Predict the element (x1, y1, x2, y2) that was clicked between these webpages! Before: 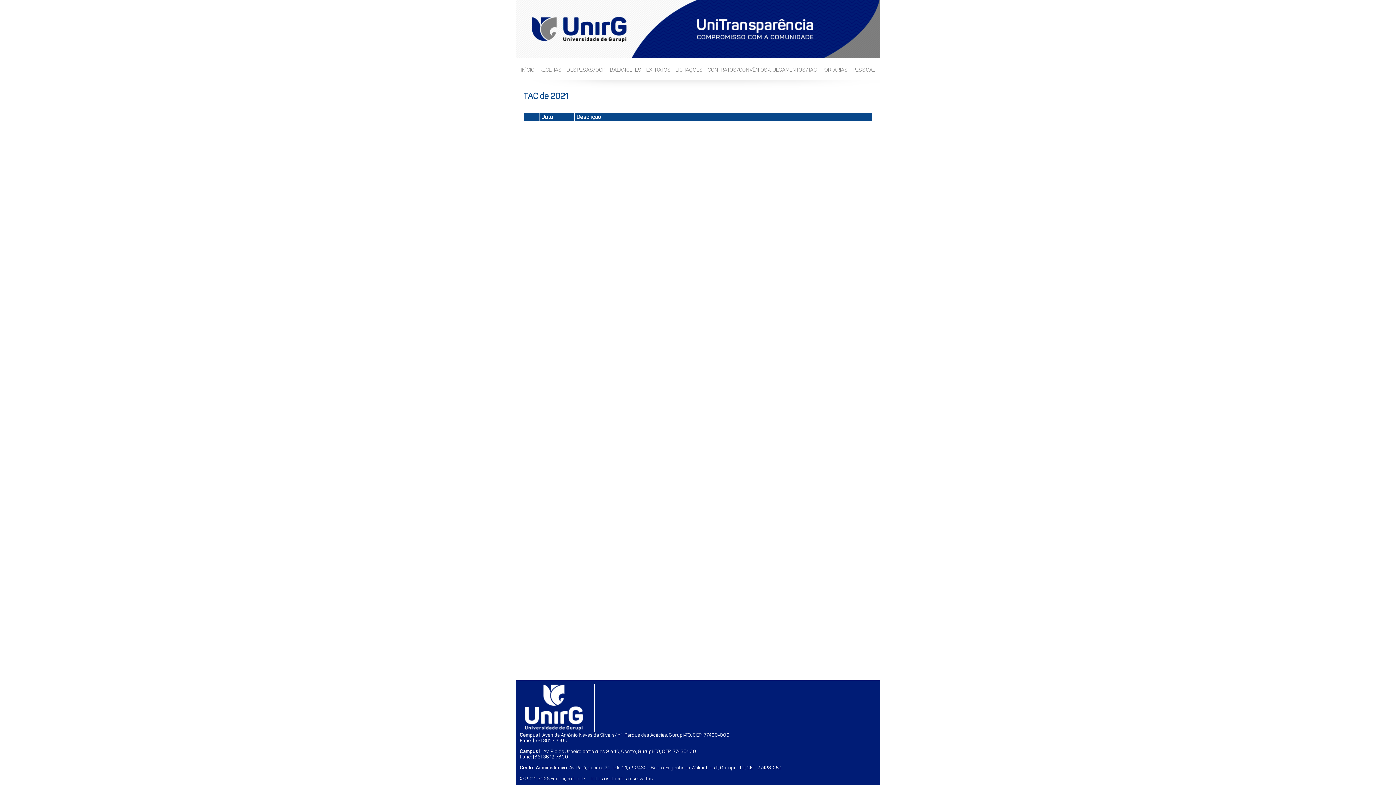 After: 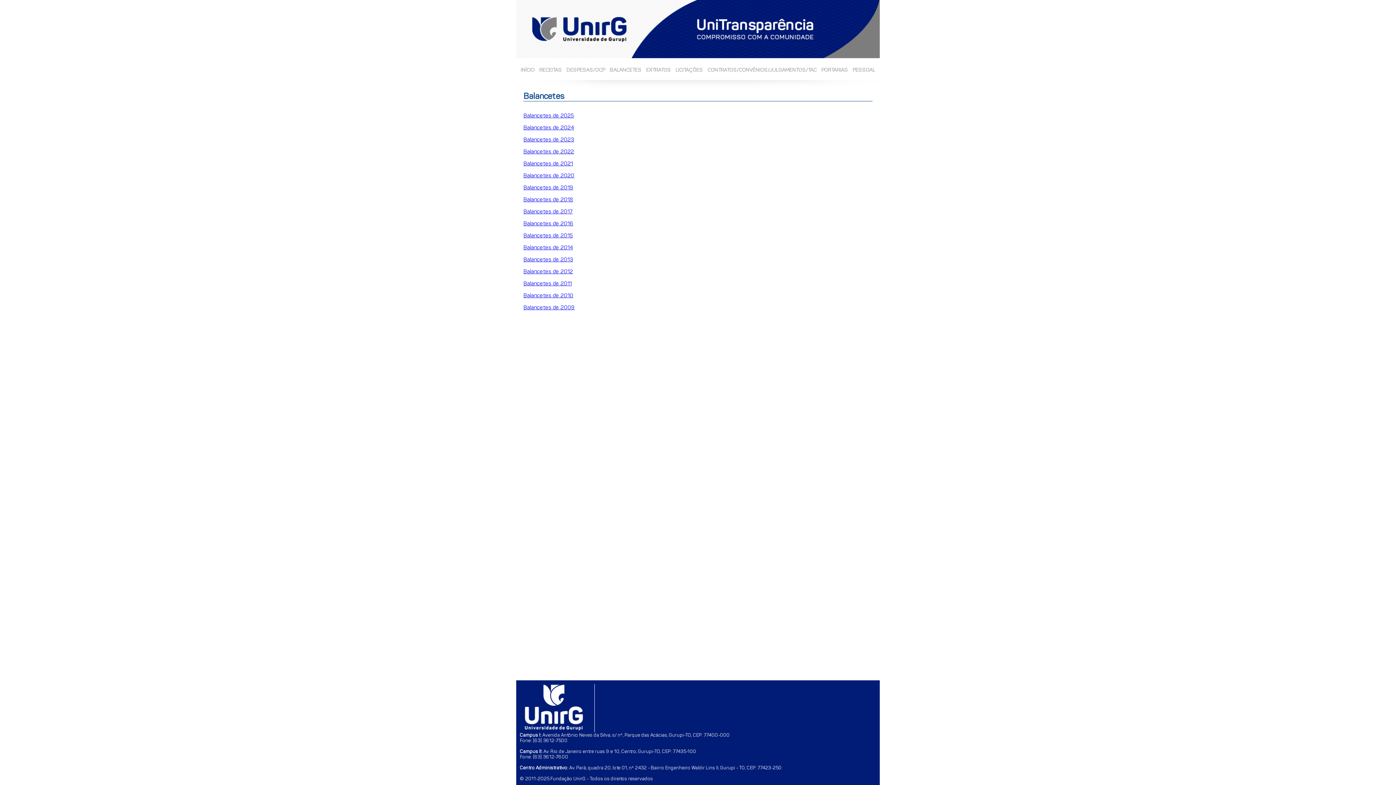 Action: label: BALANCETES bbox: (610, 66, 641, 73)